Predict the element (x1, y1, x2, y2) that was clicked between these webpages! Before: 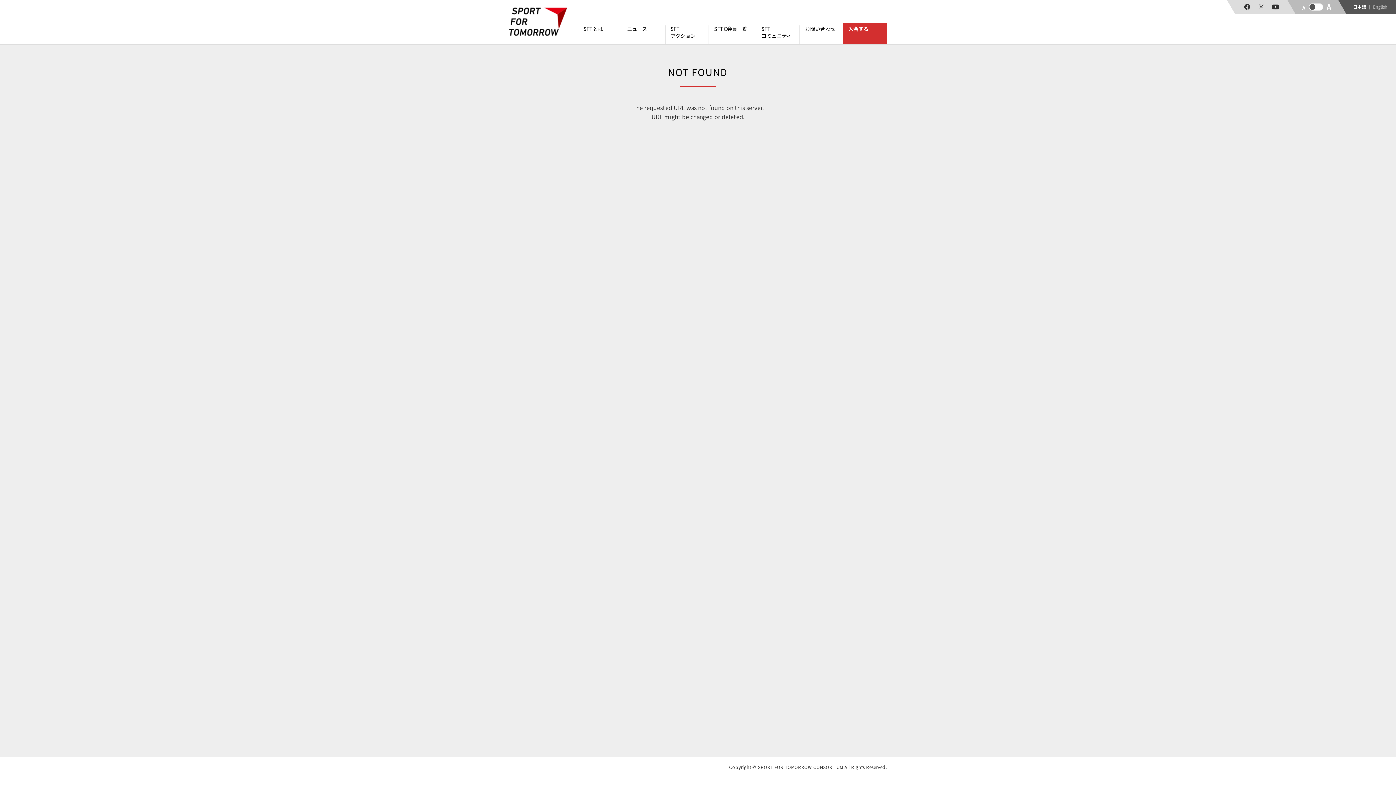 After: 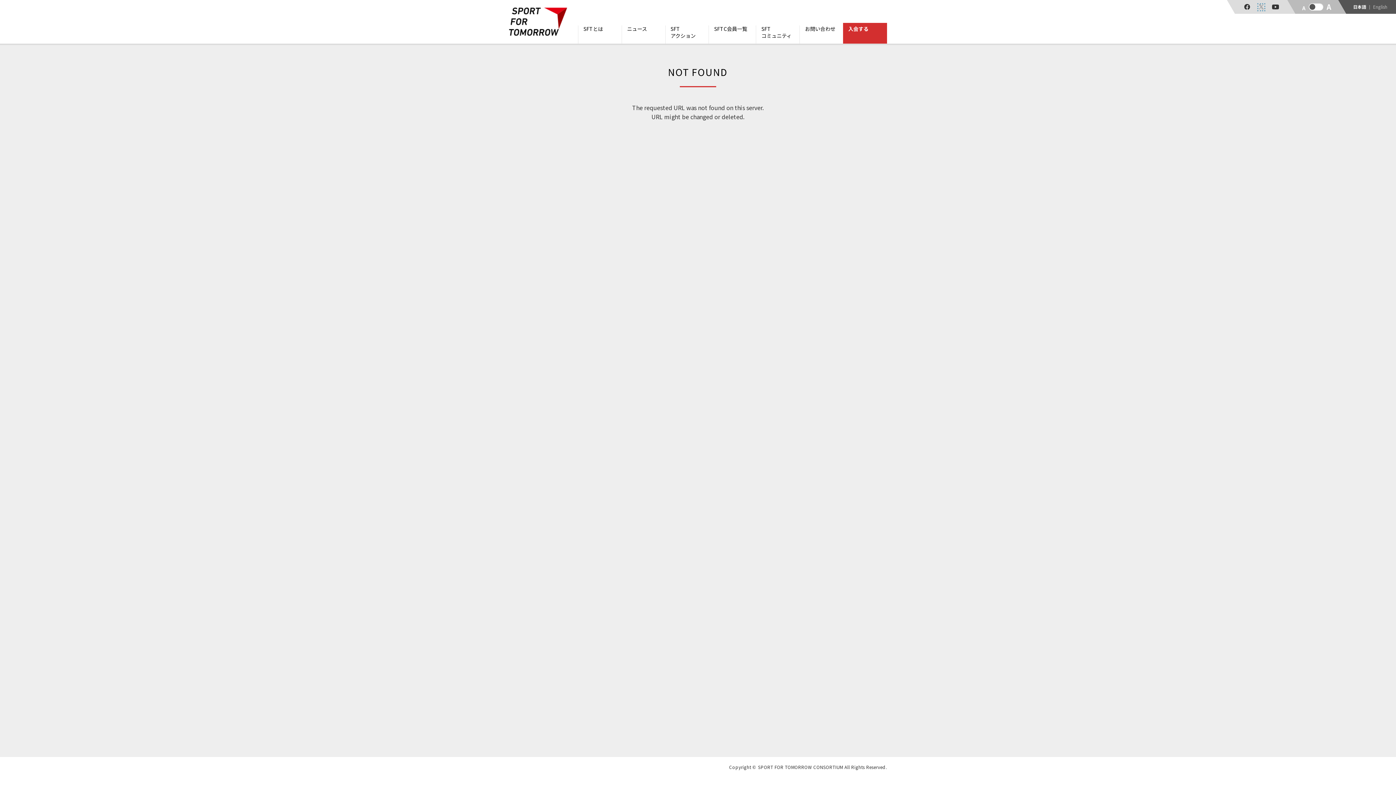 Action: bbox: (1258, 4, 1264, 10)